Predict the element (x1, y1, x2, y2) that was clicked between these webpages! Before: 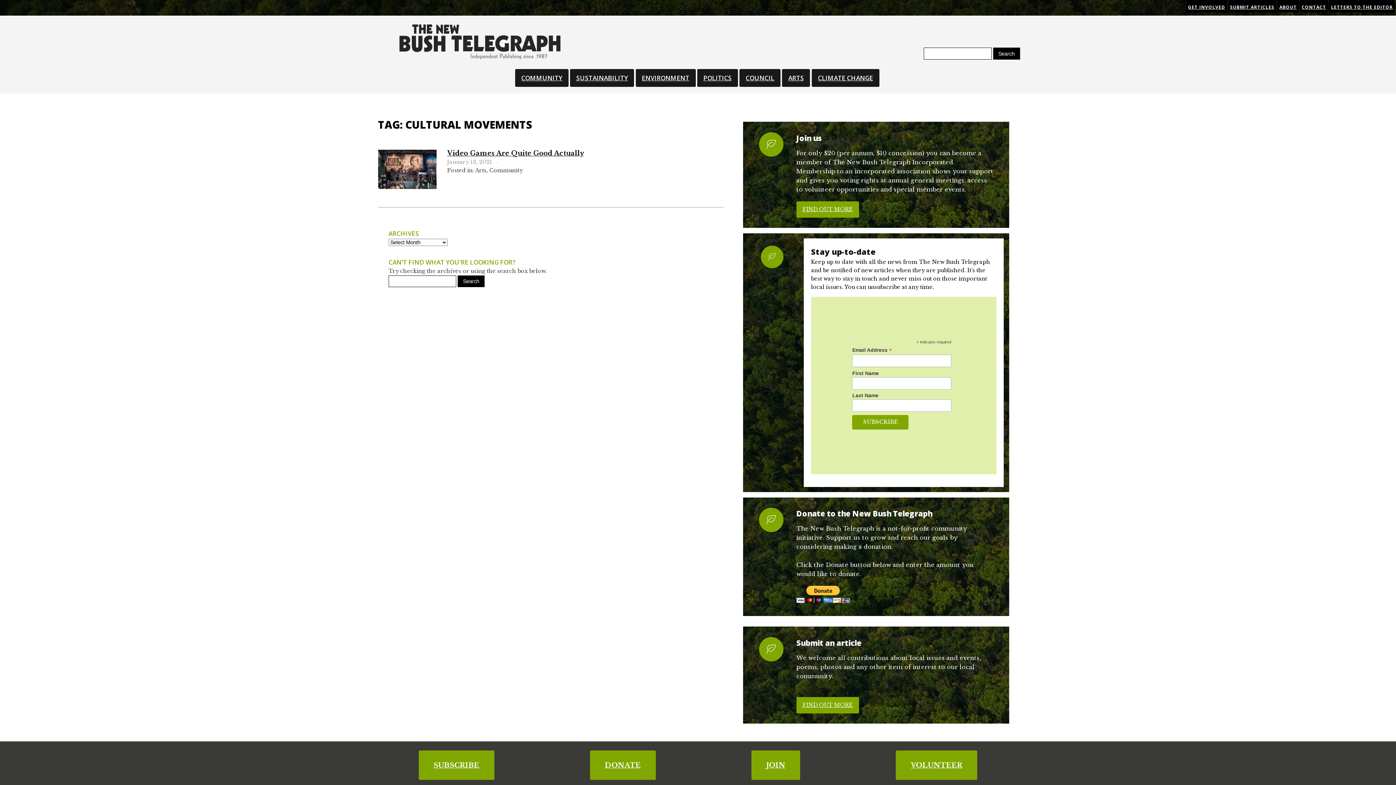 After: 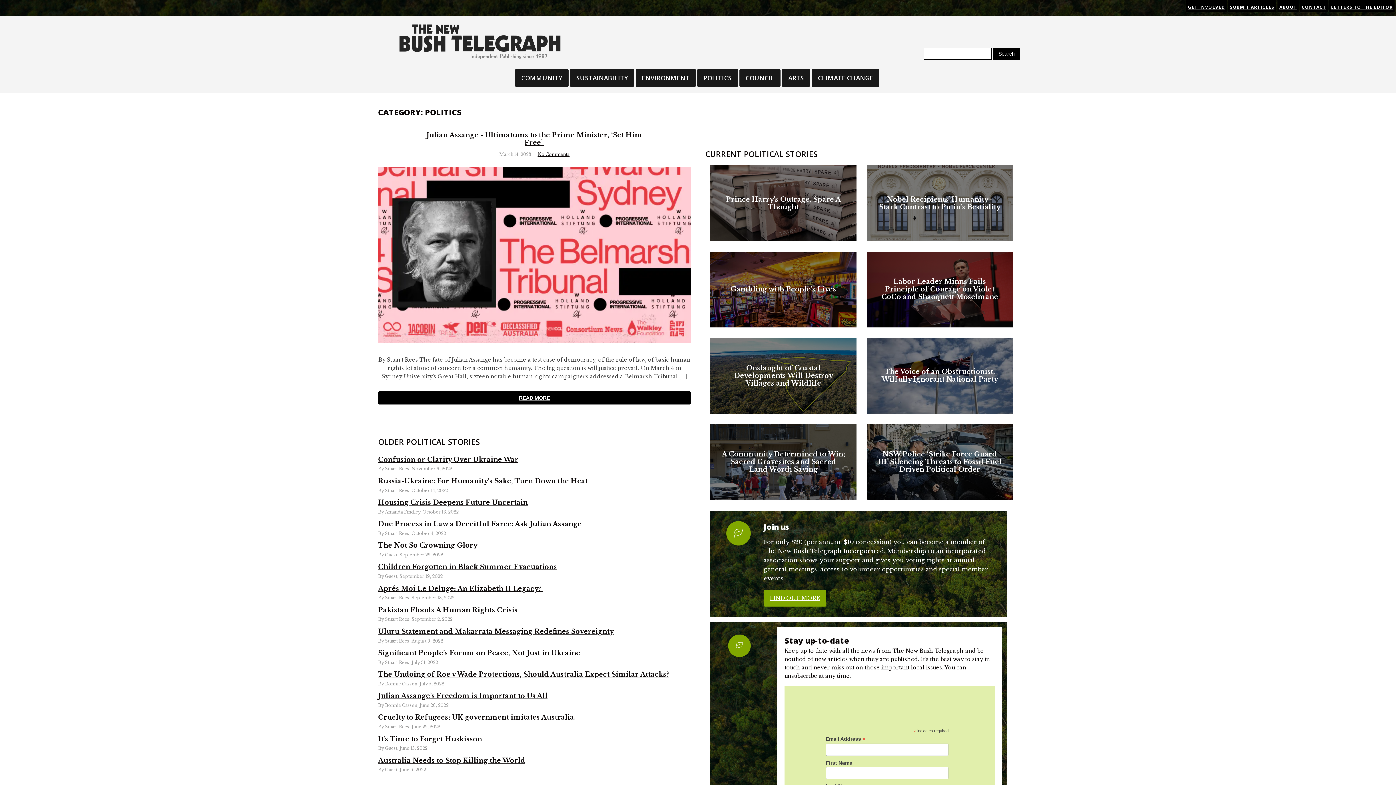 Action: label: POLITICS bbox: (697, 68, 738, 86)